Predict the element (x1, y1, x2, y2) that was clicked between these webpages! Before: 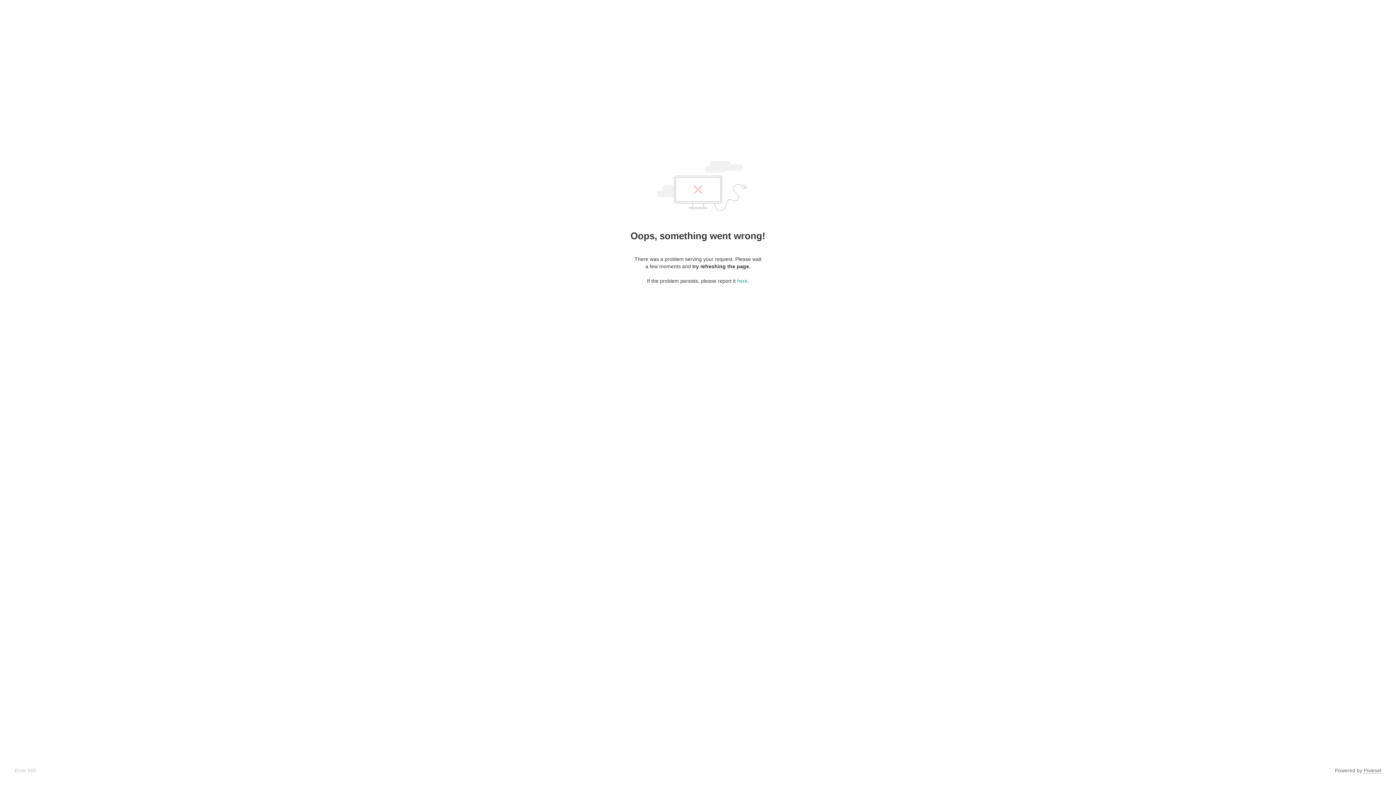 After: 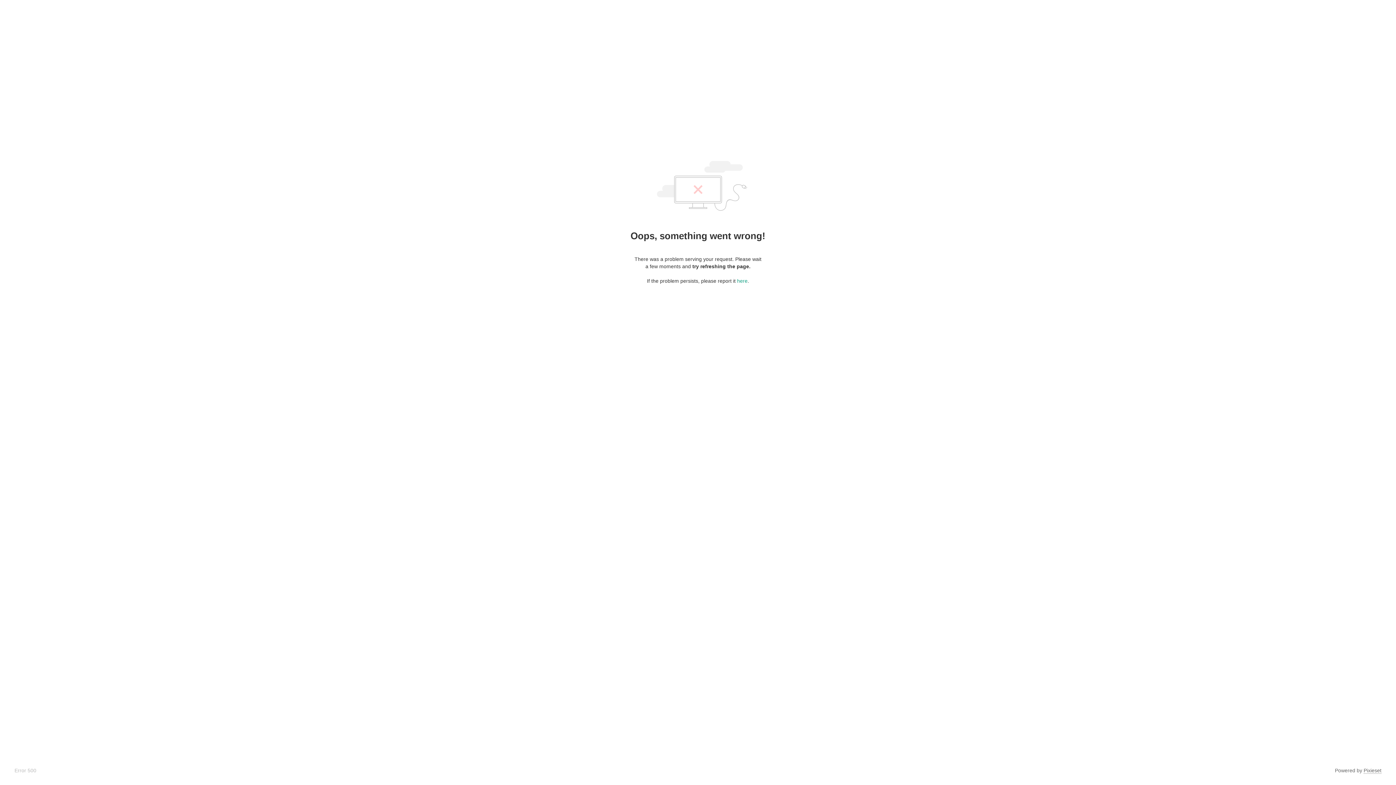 Action: bbox: (1364, 768, 1381, 774) label: Pixieset